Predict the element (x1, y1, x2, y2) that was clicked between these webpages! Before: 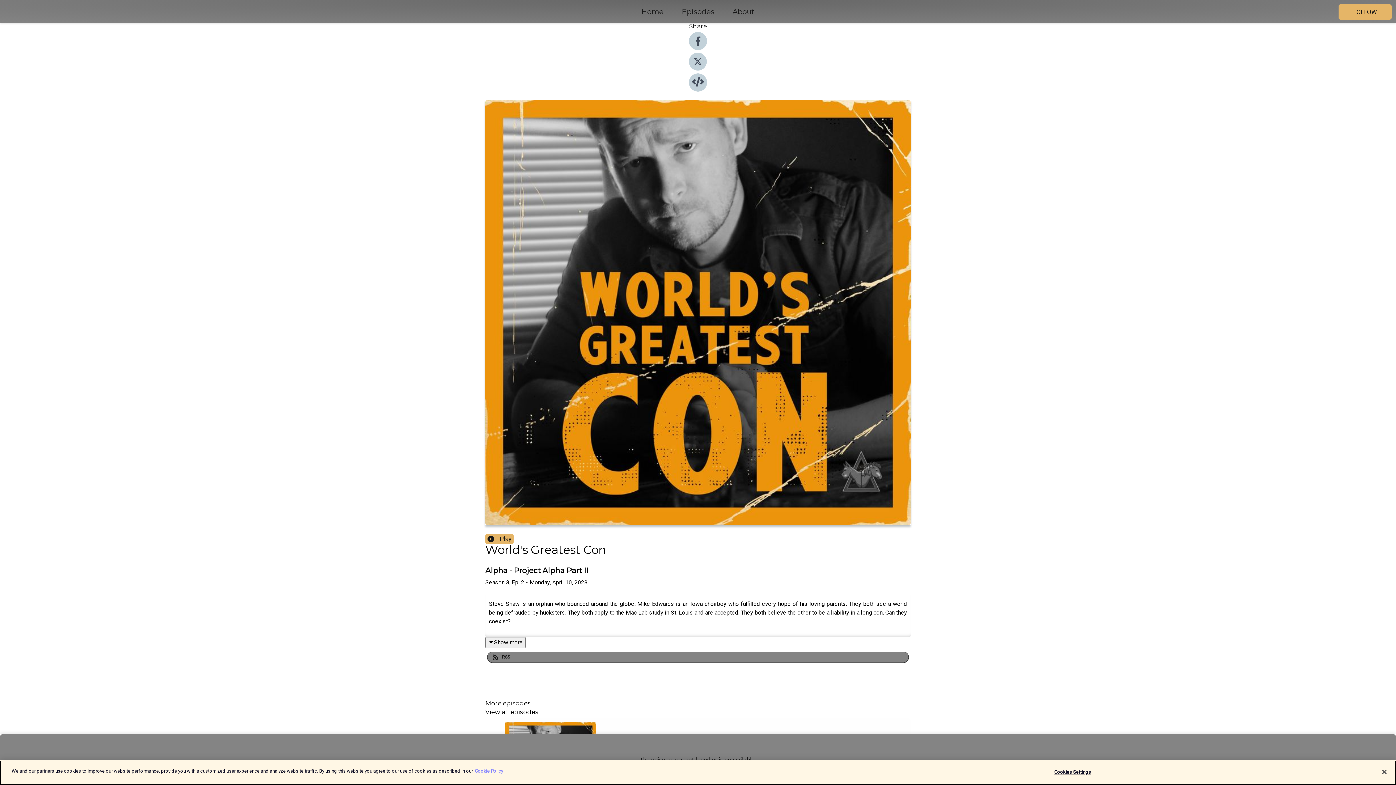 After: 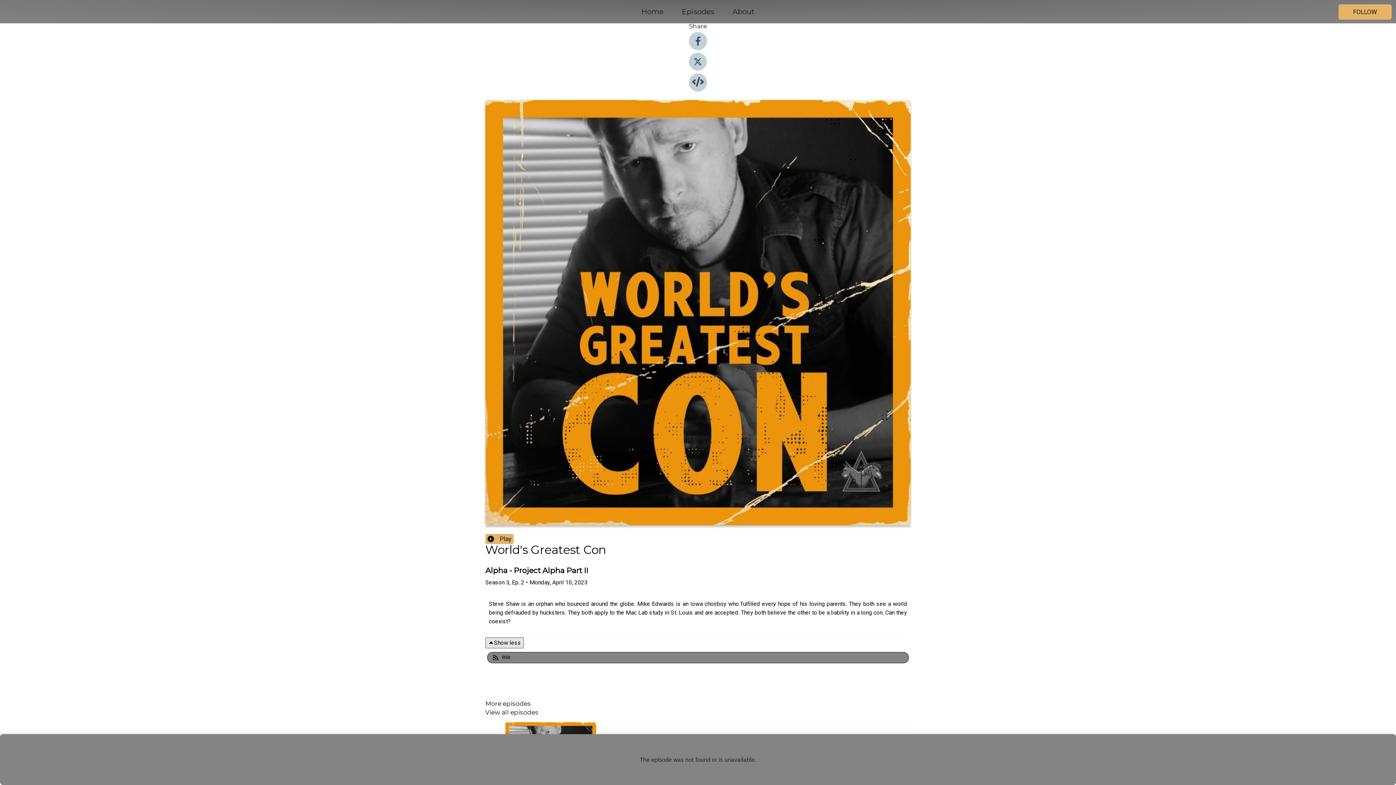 Action: bbox: (485, 637, 525, 648) label: Show more